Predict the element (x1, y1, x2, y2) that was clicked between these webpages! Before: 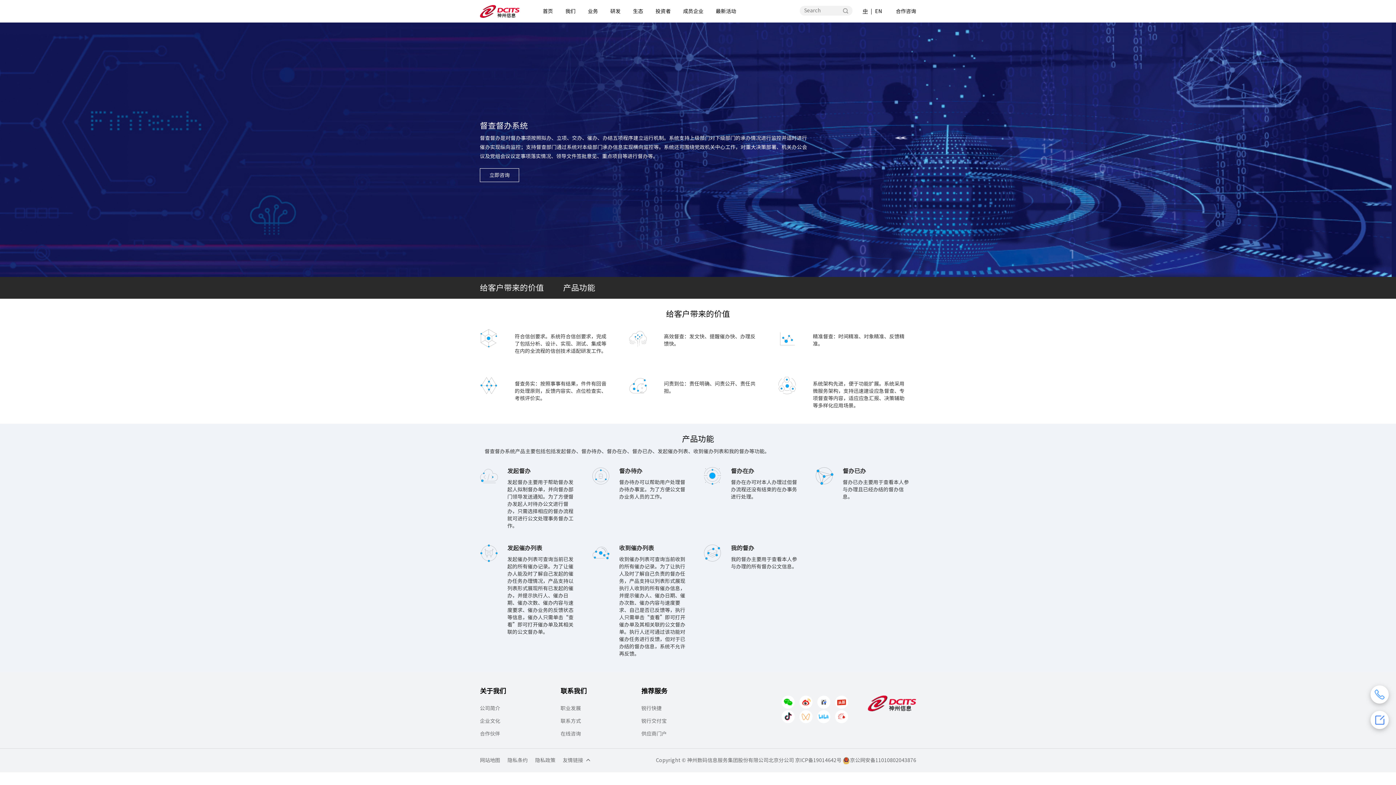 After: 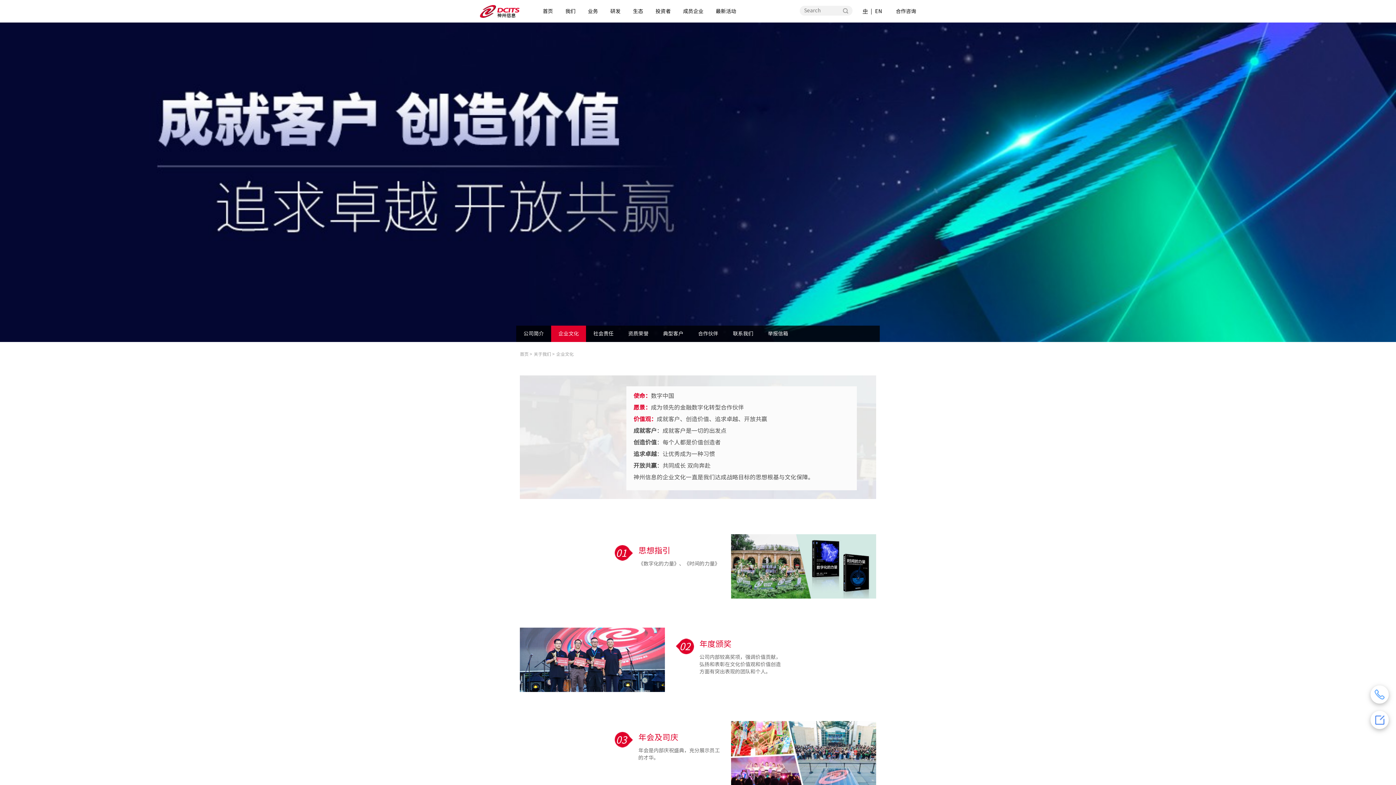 Action: label: 企业文化 bbox: (480, 718, 500, 724)